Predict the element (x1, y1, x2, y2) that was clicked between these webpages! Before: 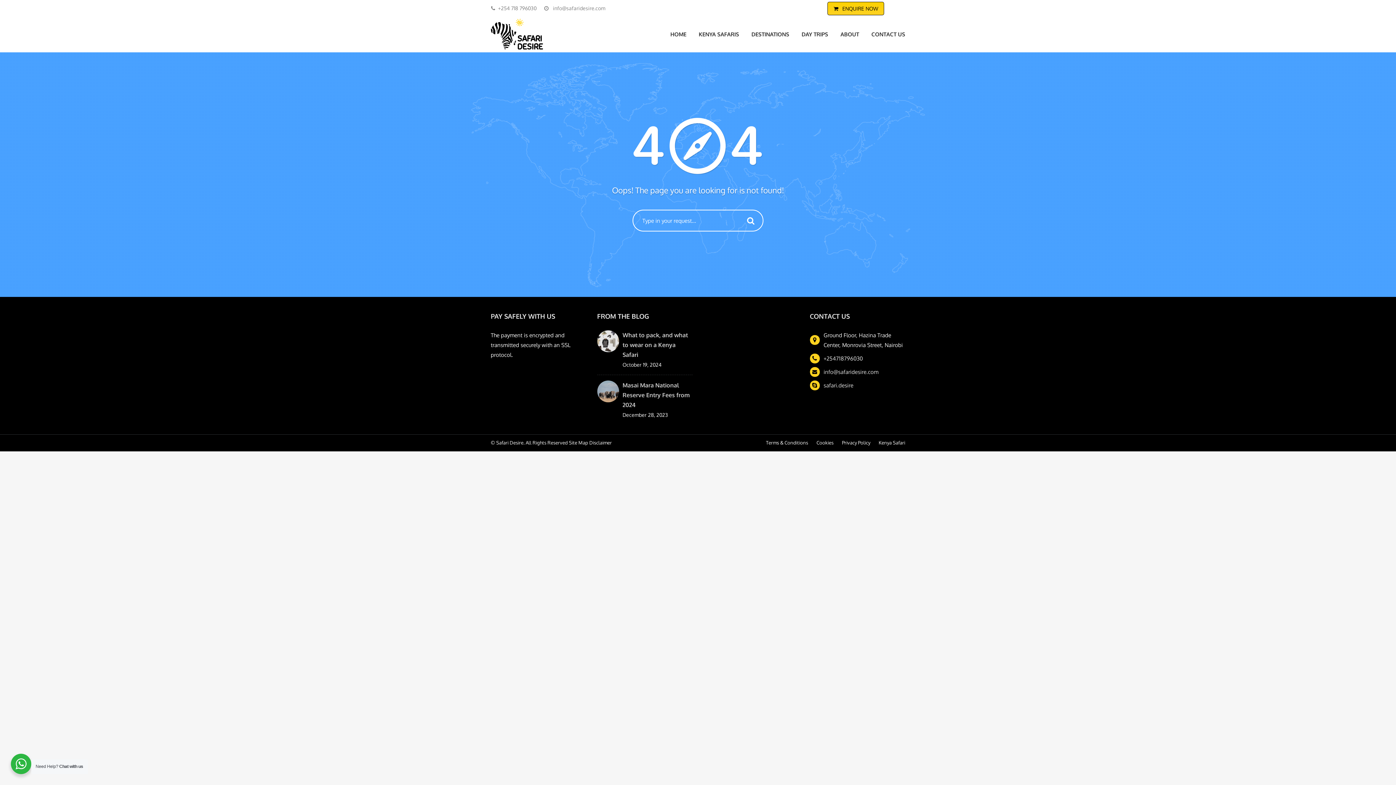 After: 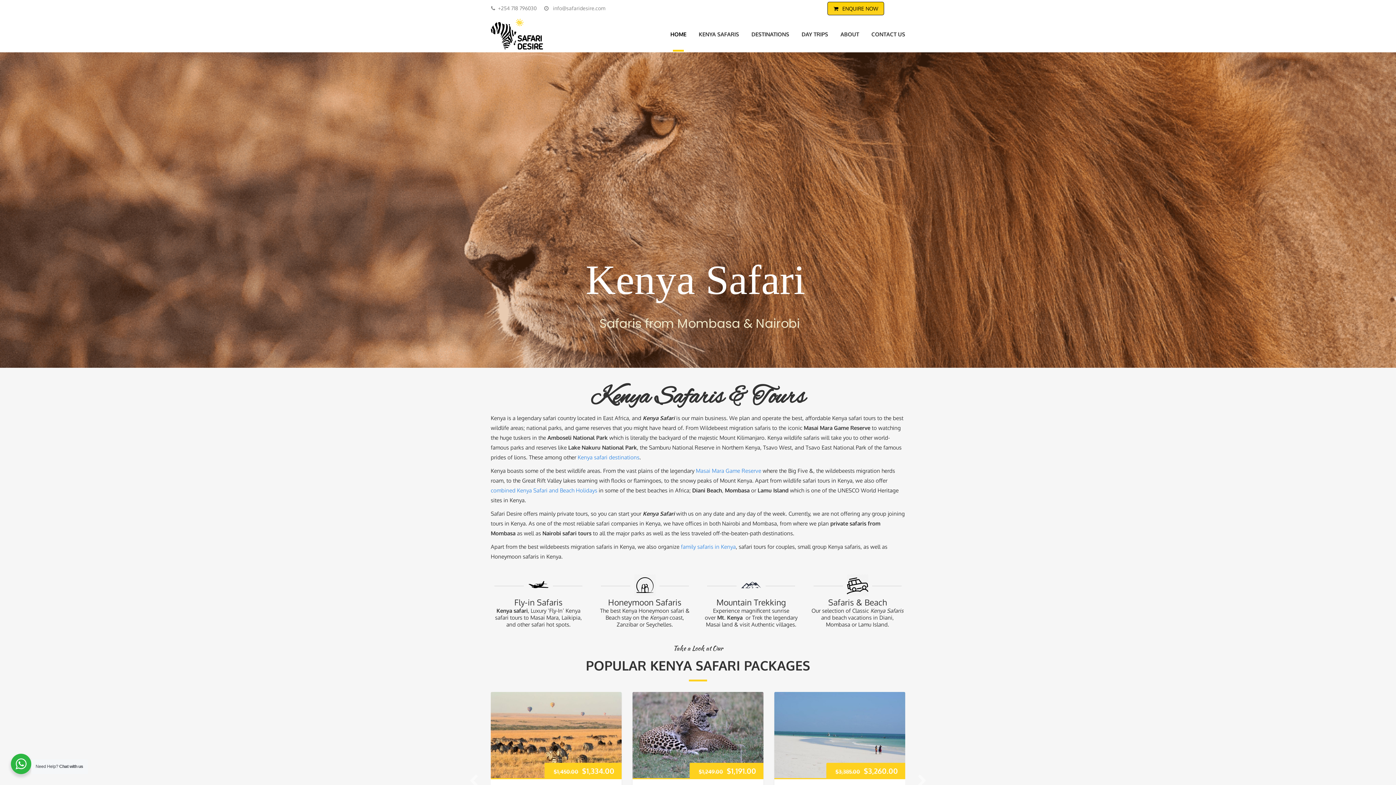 Action: label: HOME bbox: (670, 30, 686, 37)